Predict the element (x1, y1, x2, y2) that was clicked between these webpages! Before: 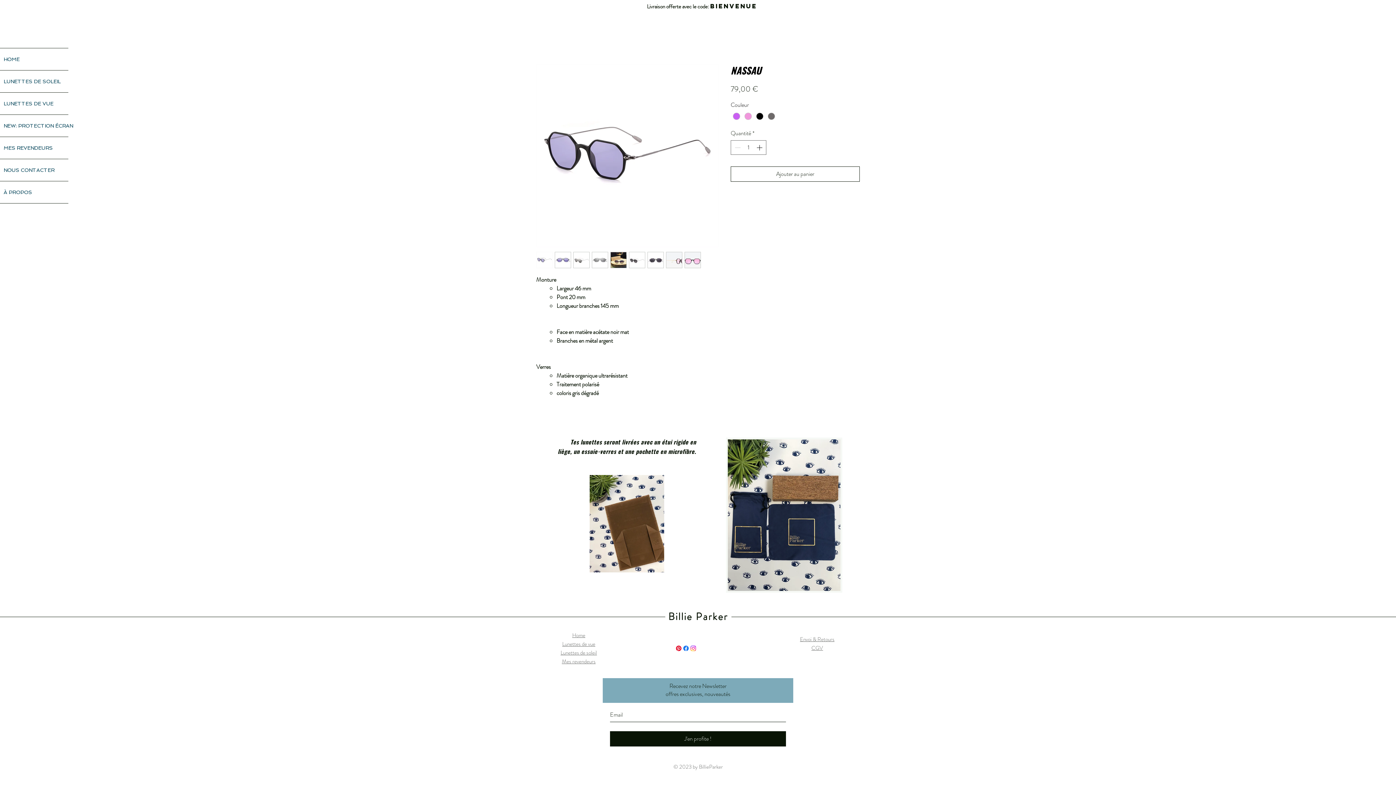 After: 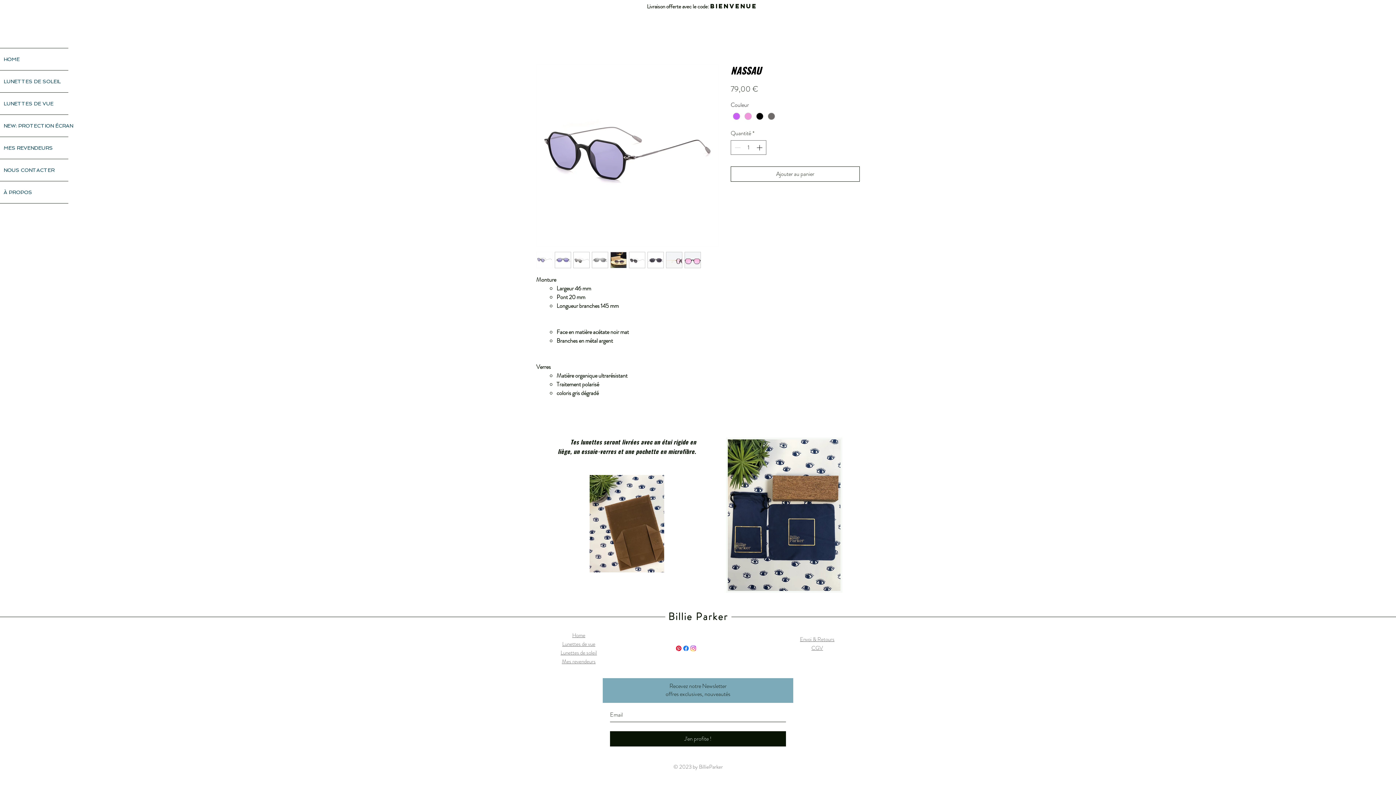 Action: bbox: (536, 252, 552, 268)